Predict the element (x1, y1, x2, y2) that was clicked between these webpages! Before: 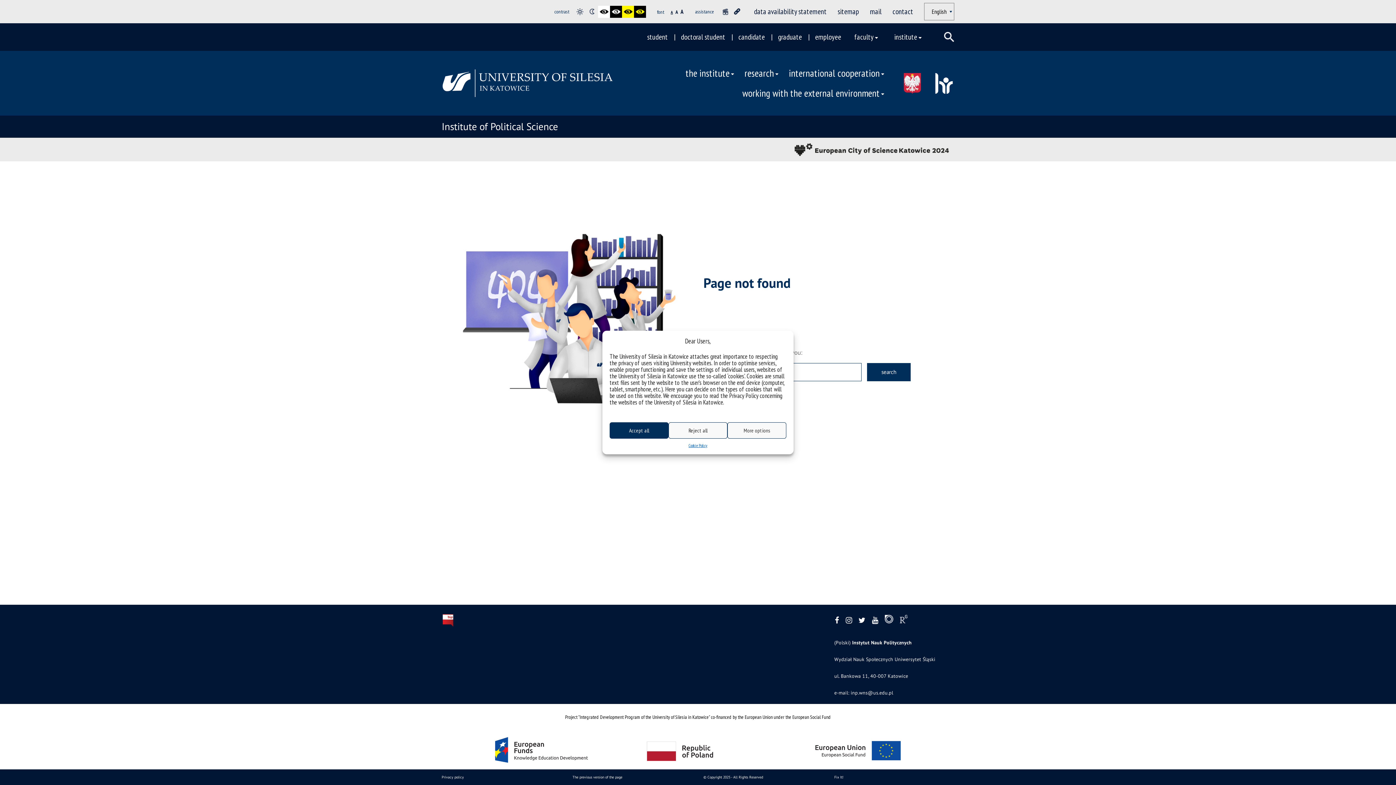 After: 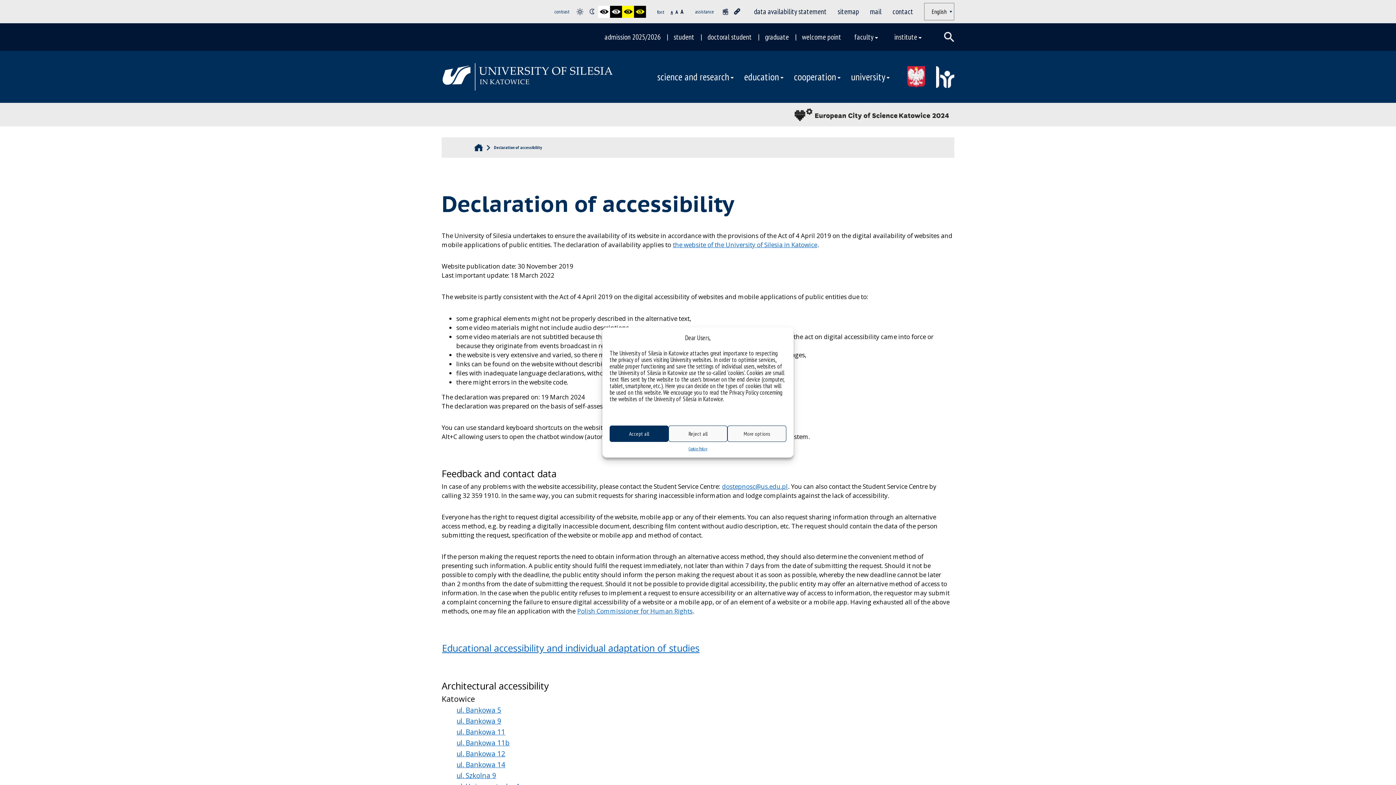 Action: bbox: (754, 6, 826, 16) label: data availability statement